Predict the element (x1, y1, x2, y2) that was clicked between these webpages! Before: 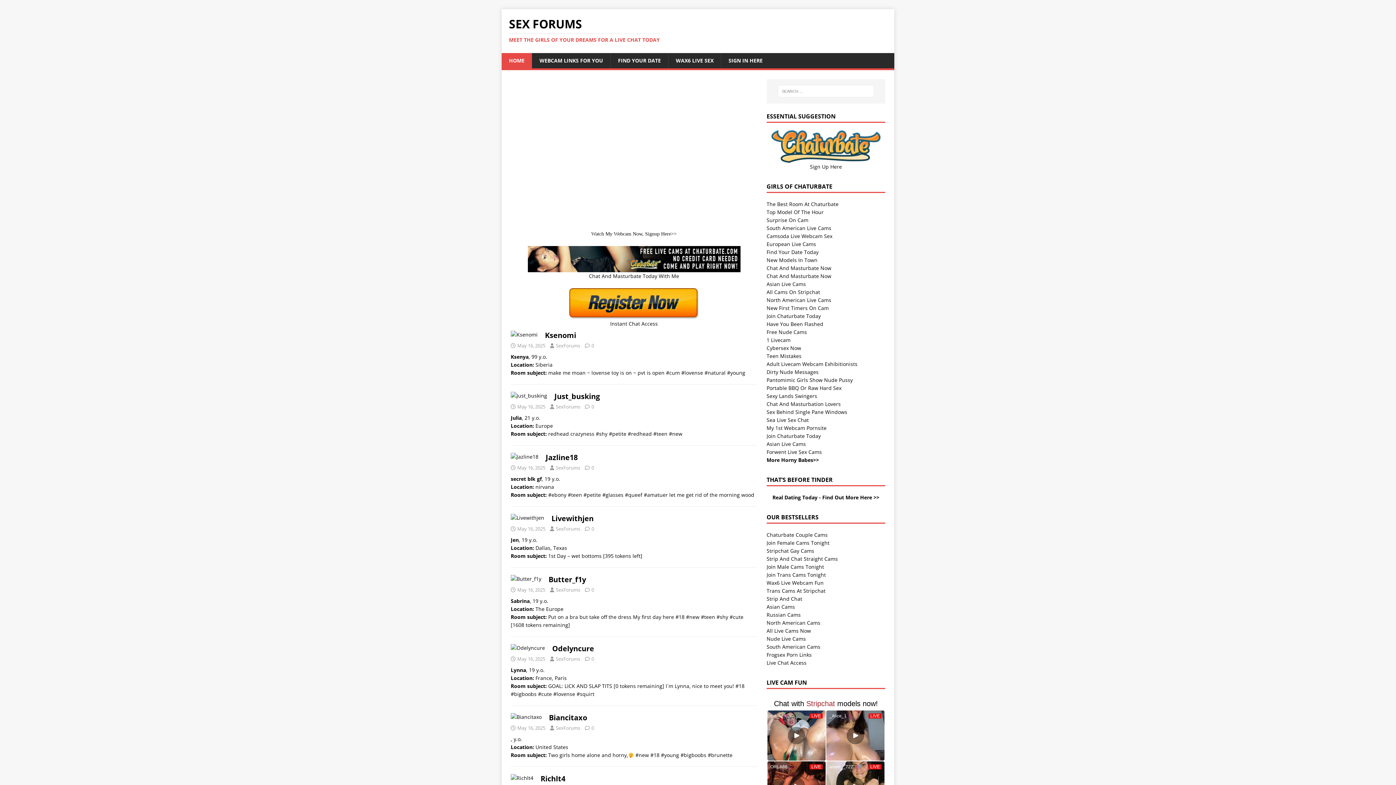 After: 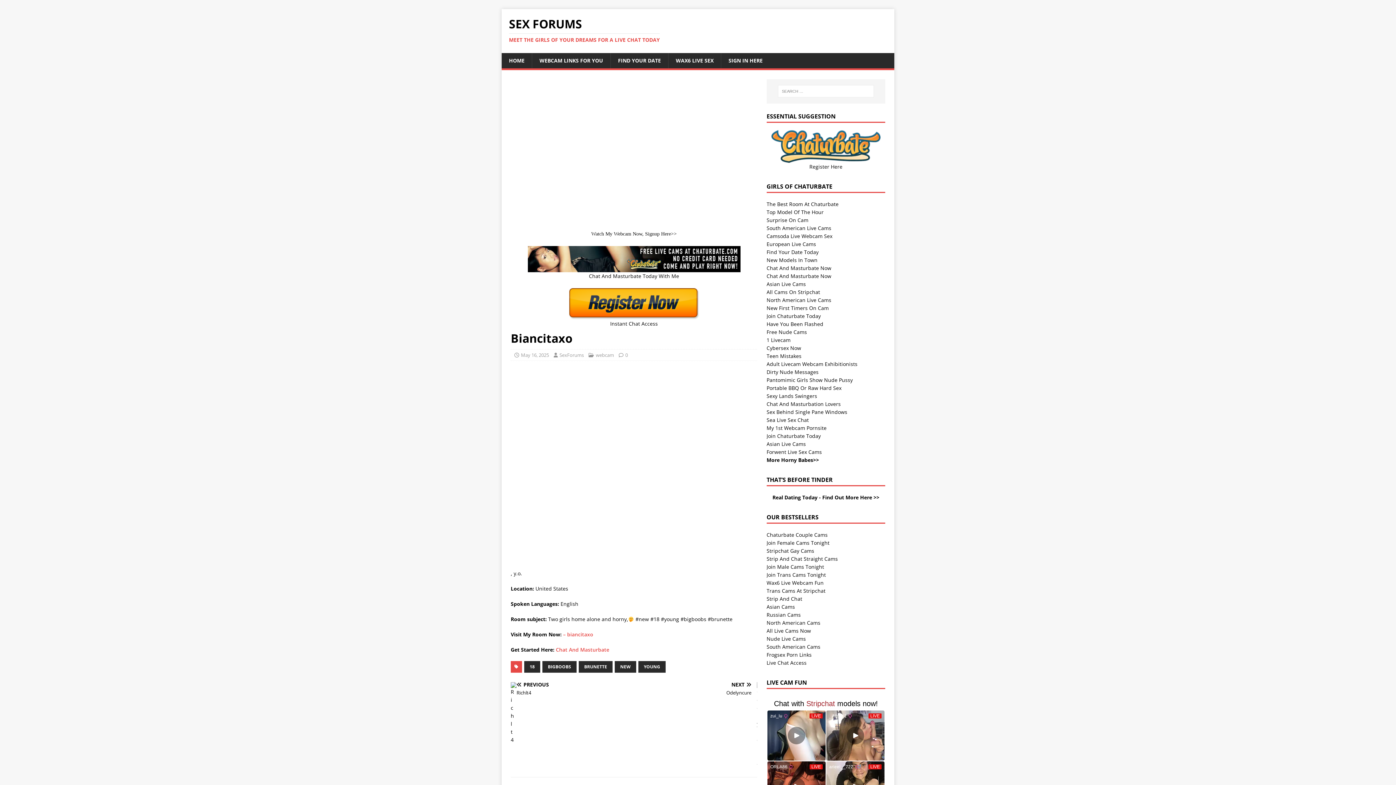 Action: bbox: (549, 713, 587, 723) label: Biancitaxo